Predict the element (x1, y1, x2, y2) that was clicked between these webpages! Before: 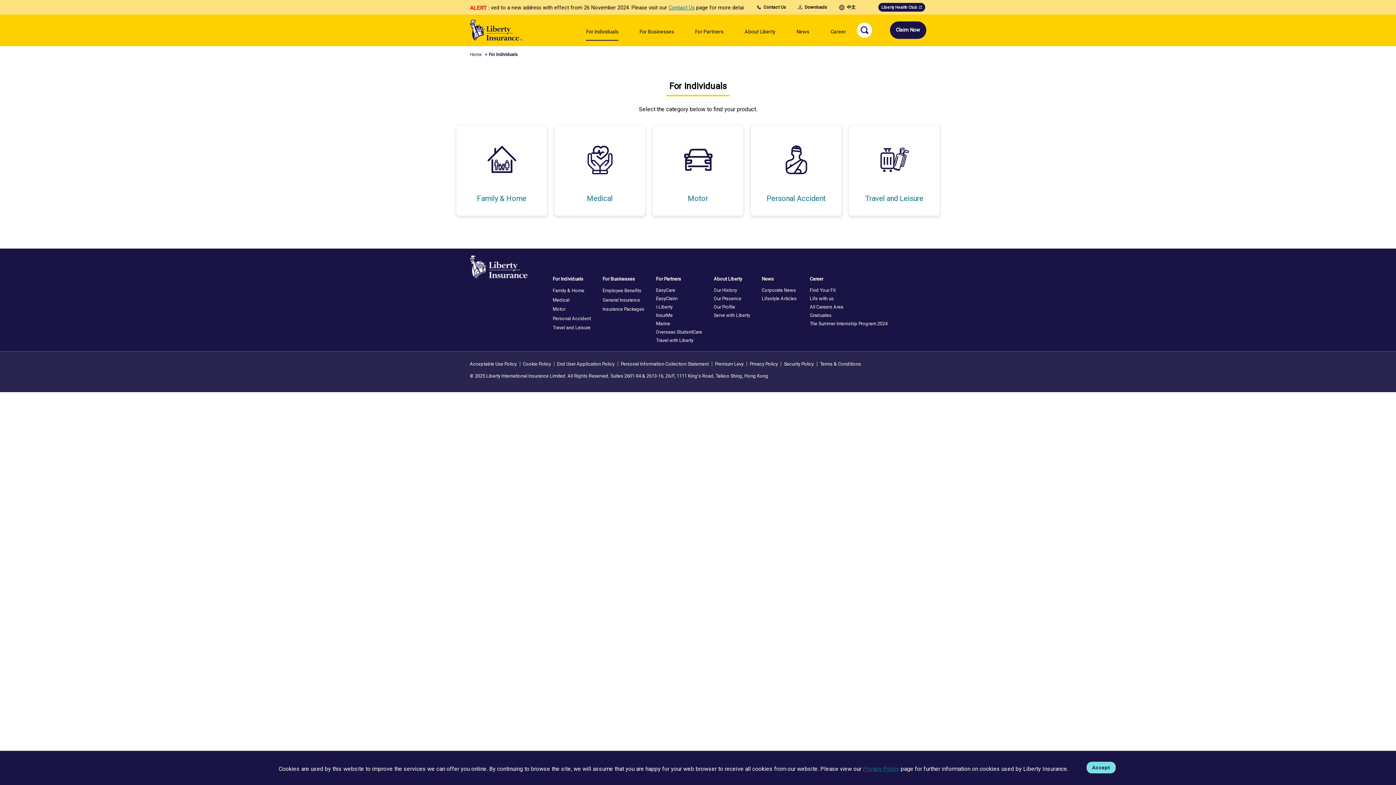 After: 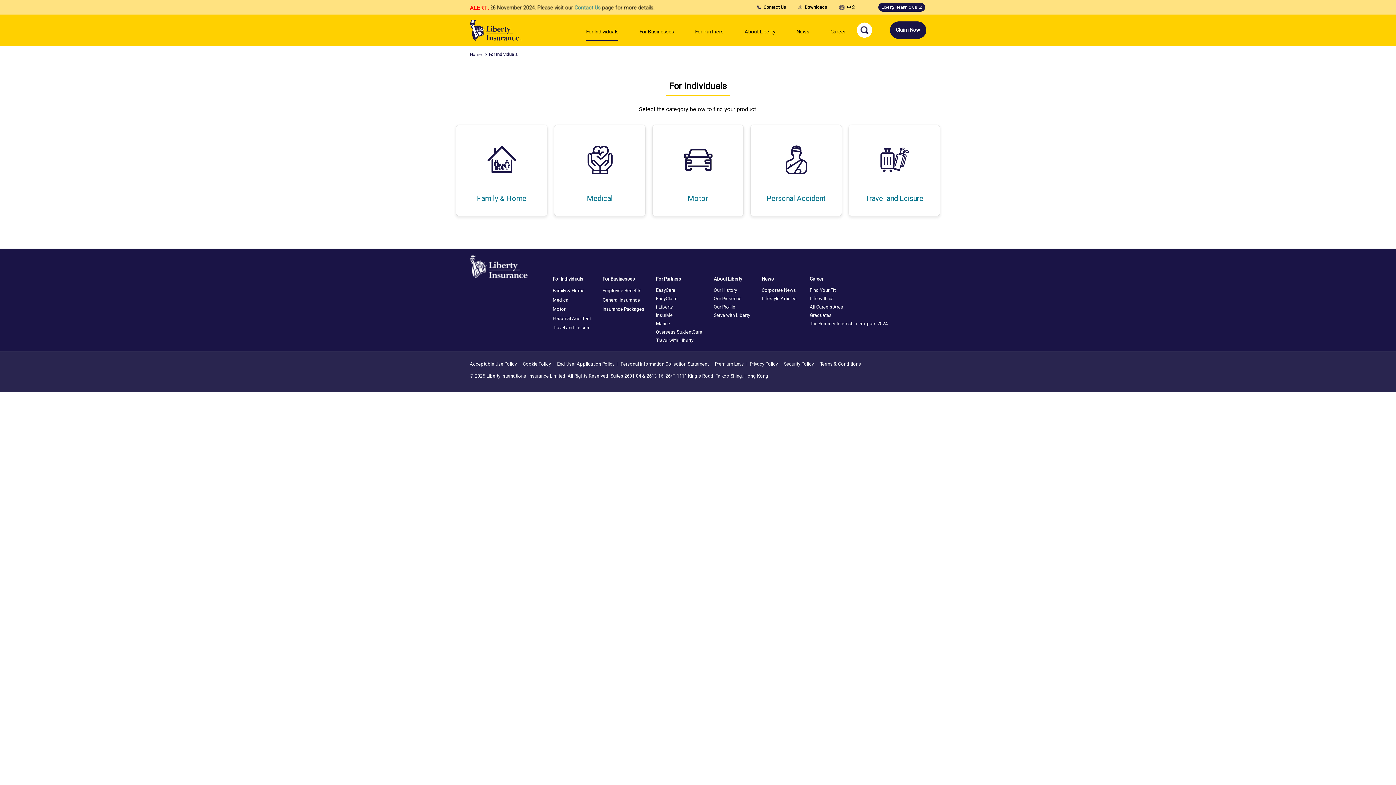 Action: bbox: (762, 287, 798, 293) label: Corporate News